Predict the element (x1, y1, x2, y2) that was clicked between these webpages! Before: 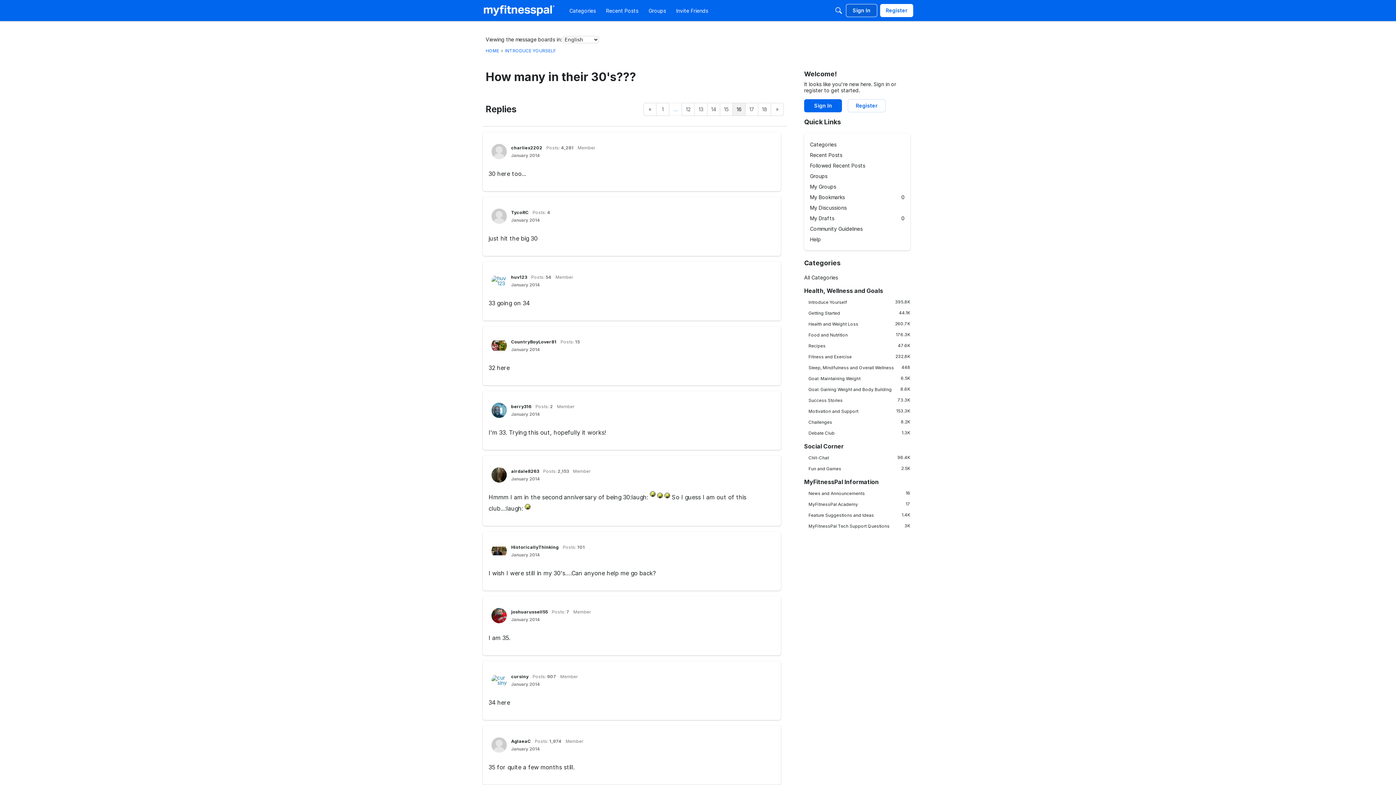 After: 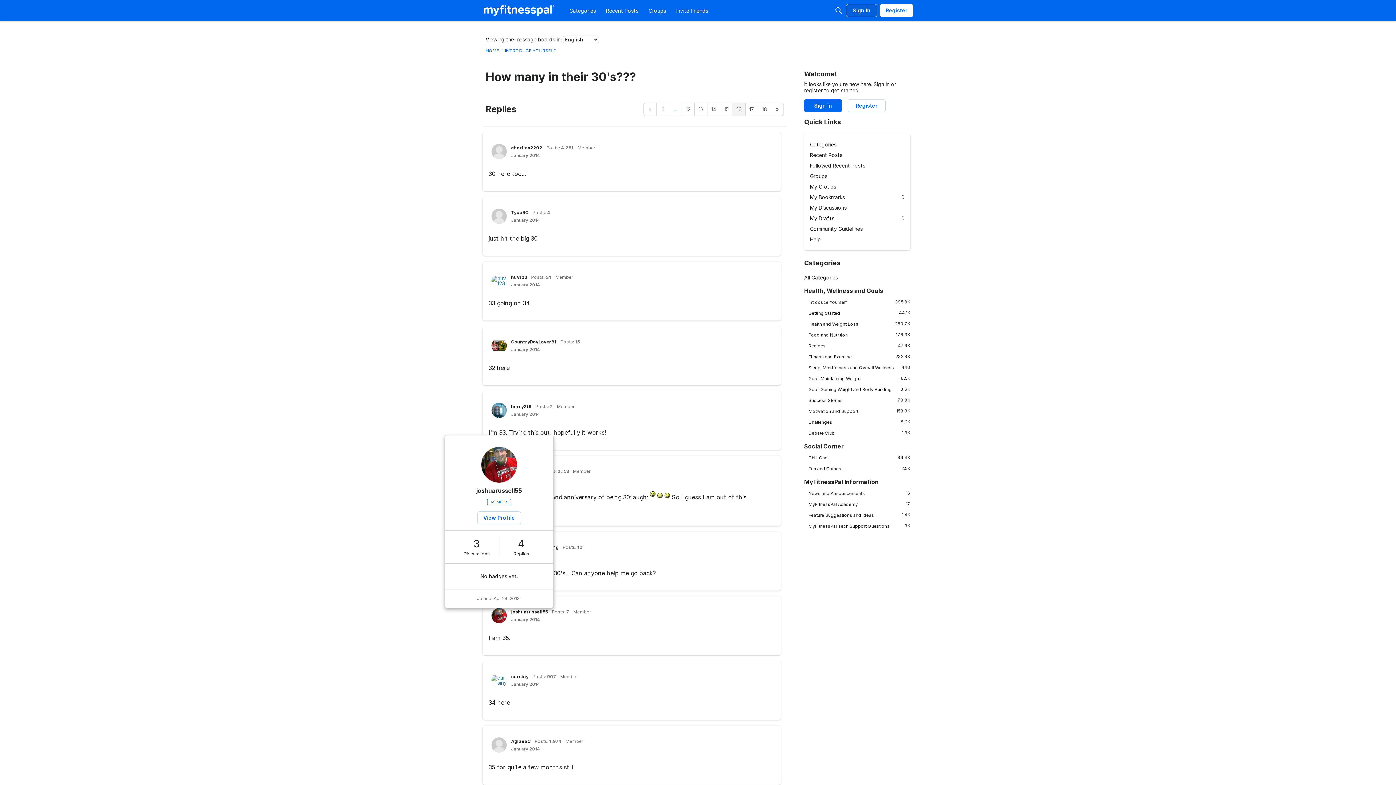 Action: label: User: "joshuarussell55" bbox: (491, 608, 506, 623)